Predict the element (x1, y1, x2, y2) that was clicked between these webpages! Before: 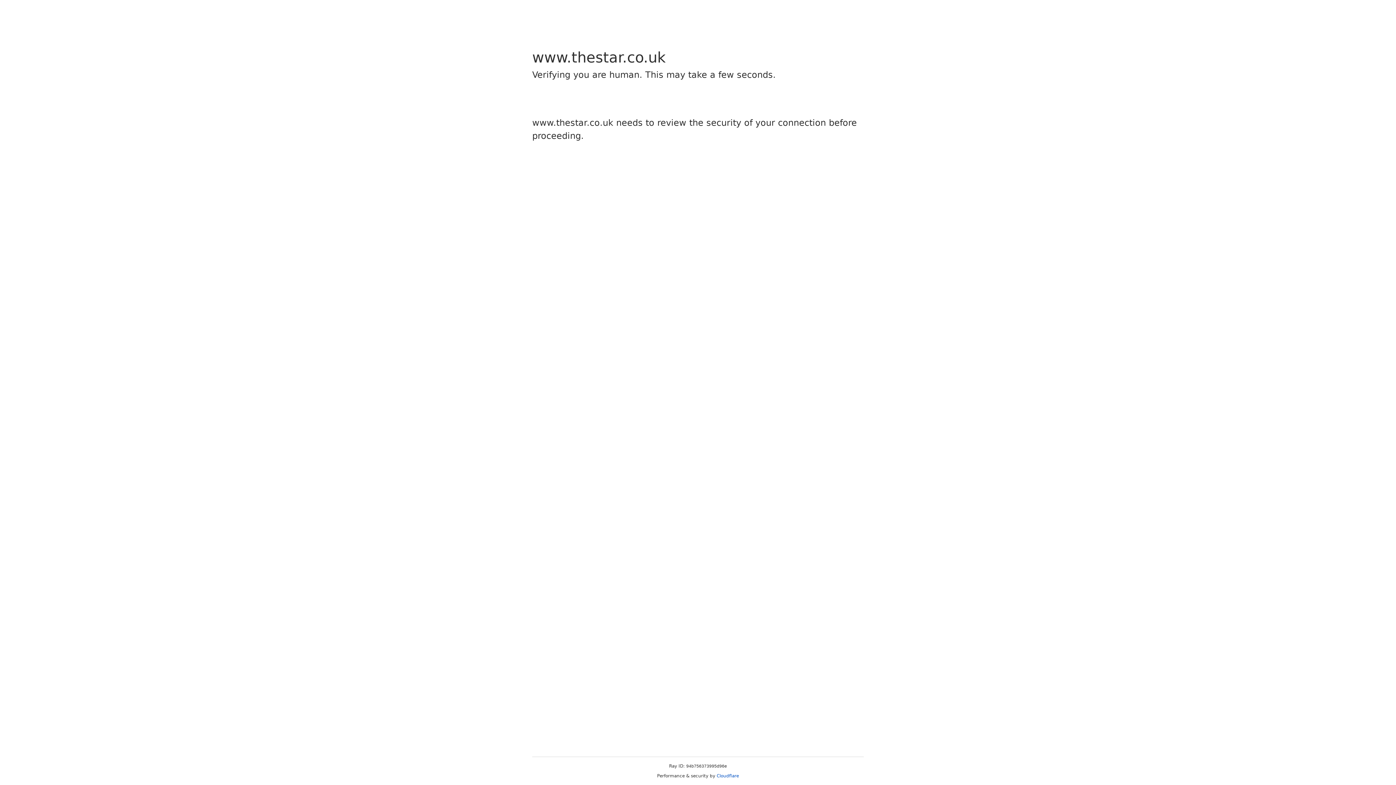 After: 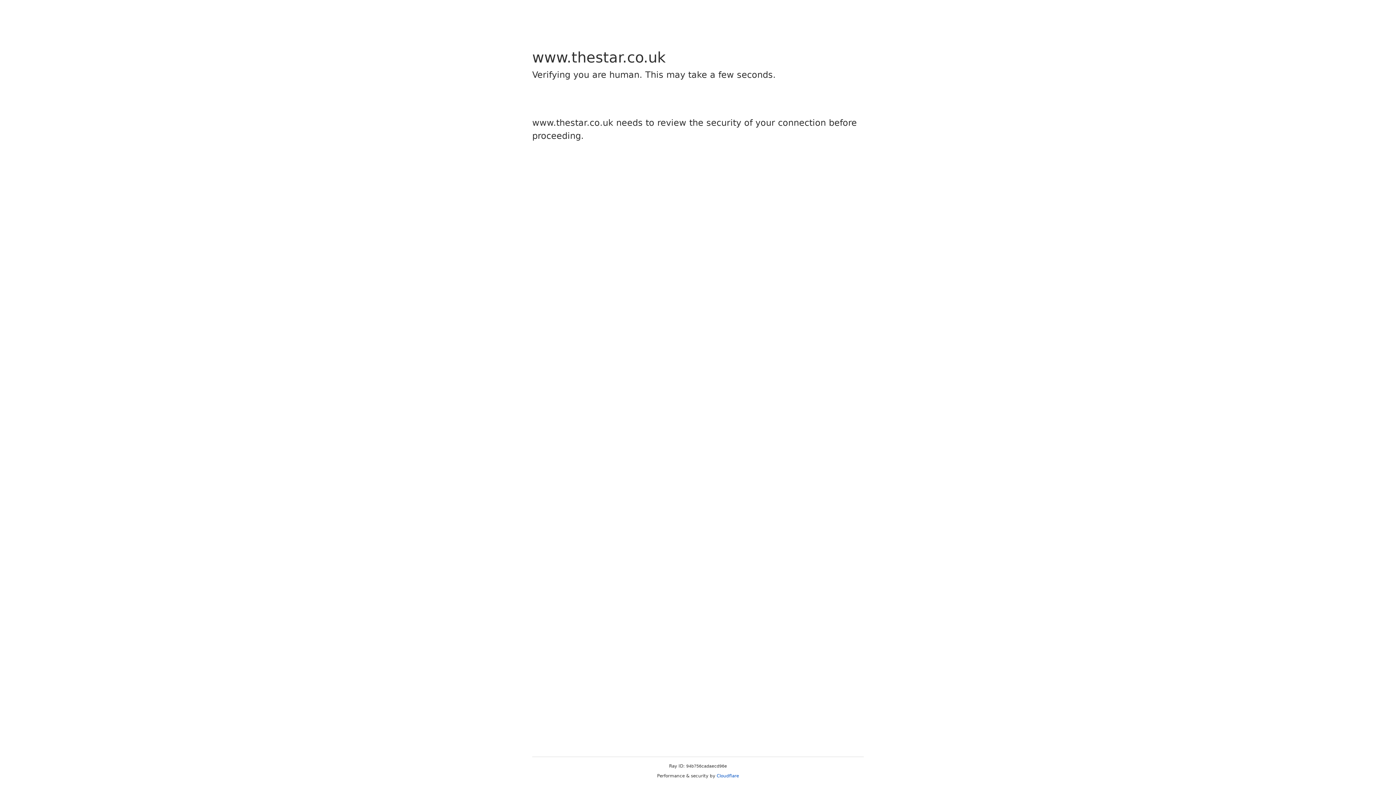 Action: bbox: (716, 773, 739, 778) label: Cloudflare